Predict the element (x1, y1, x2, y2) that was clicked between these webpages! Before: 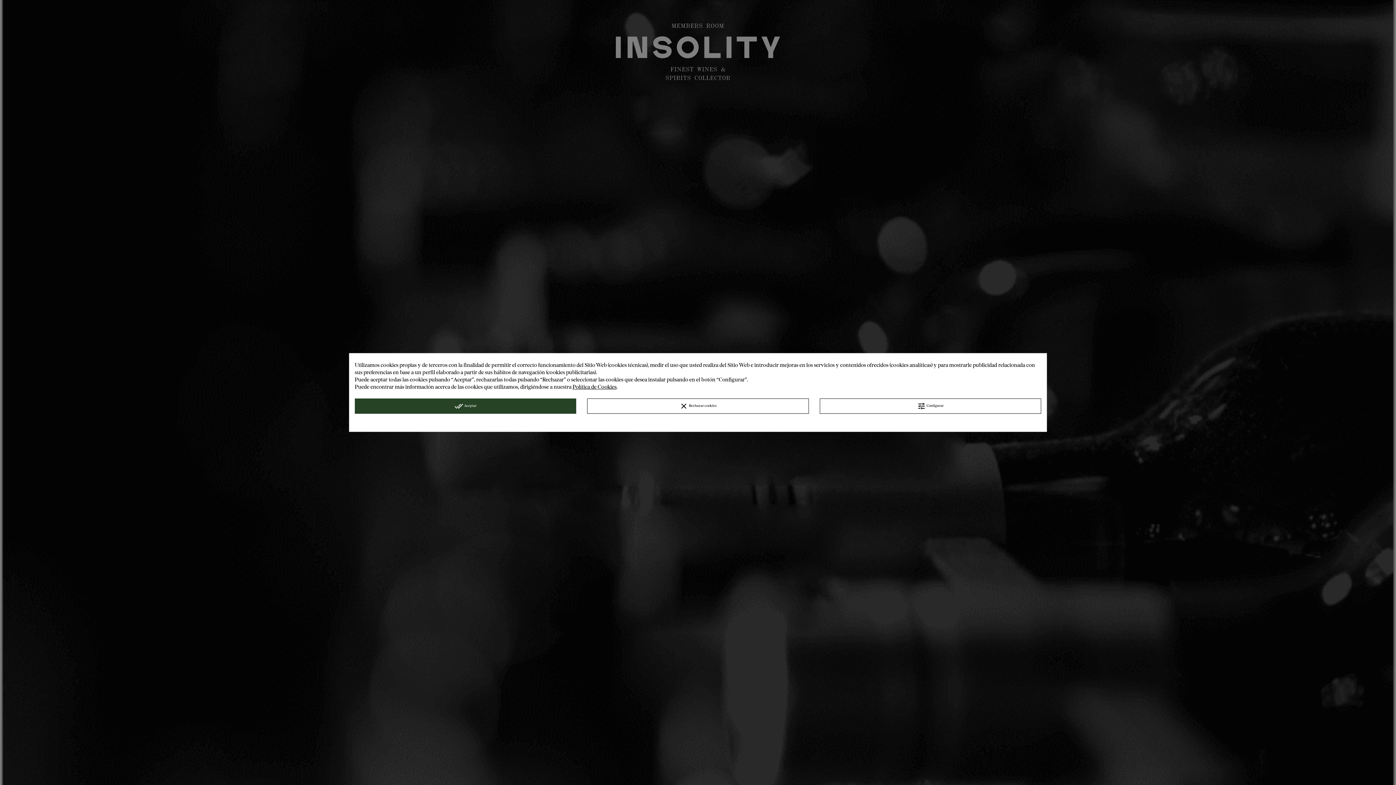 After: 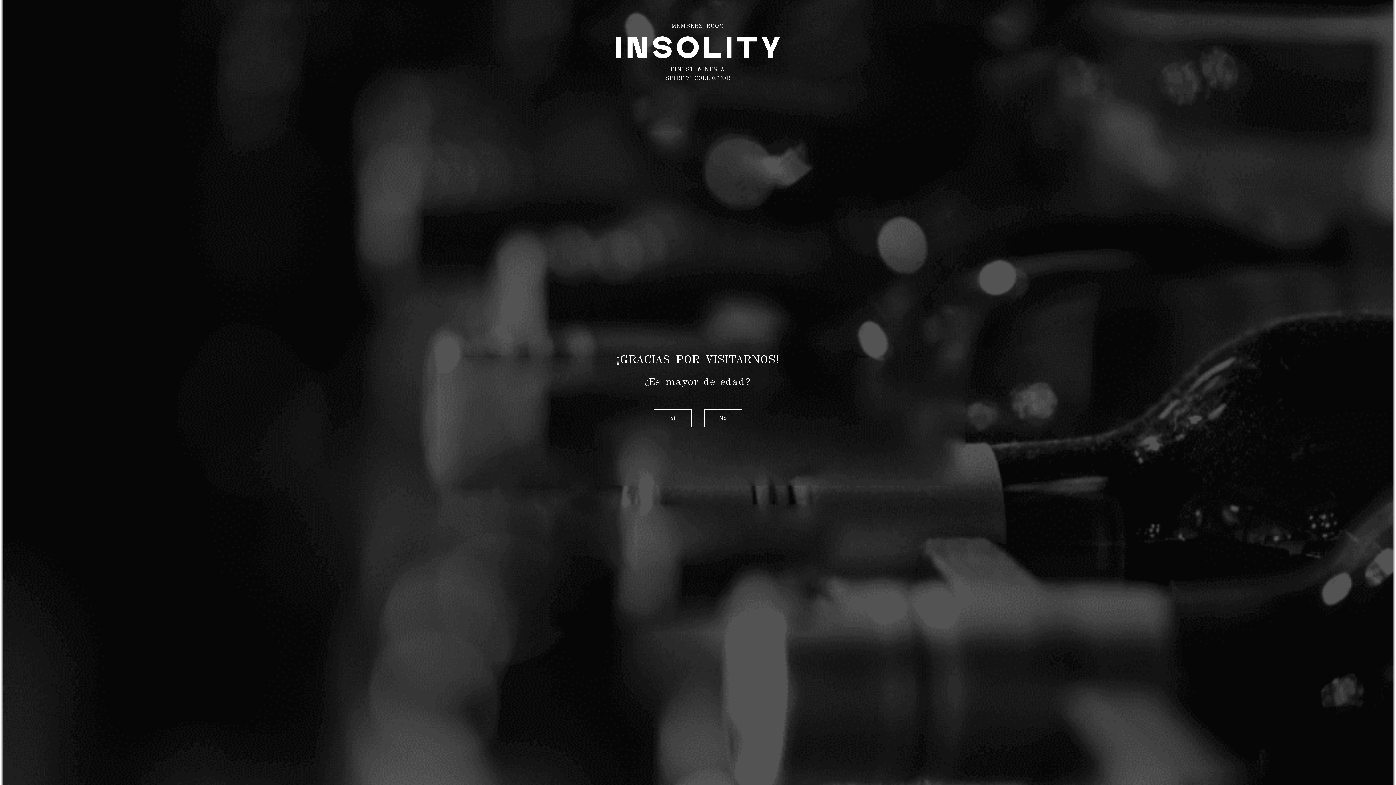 Action: bbox: (354, 398, 576, 414) label: done_all Aceptar